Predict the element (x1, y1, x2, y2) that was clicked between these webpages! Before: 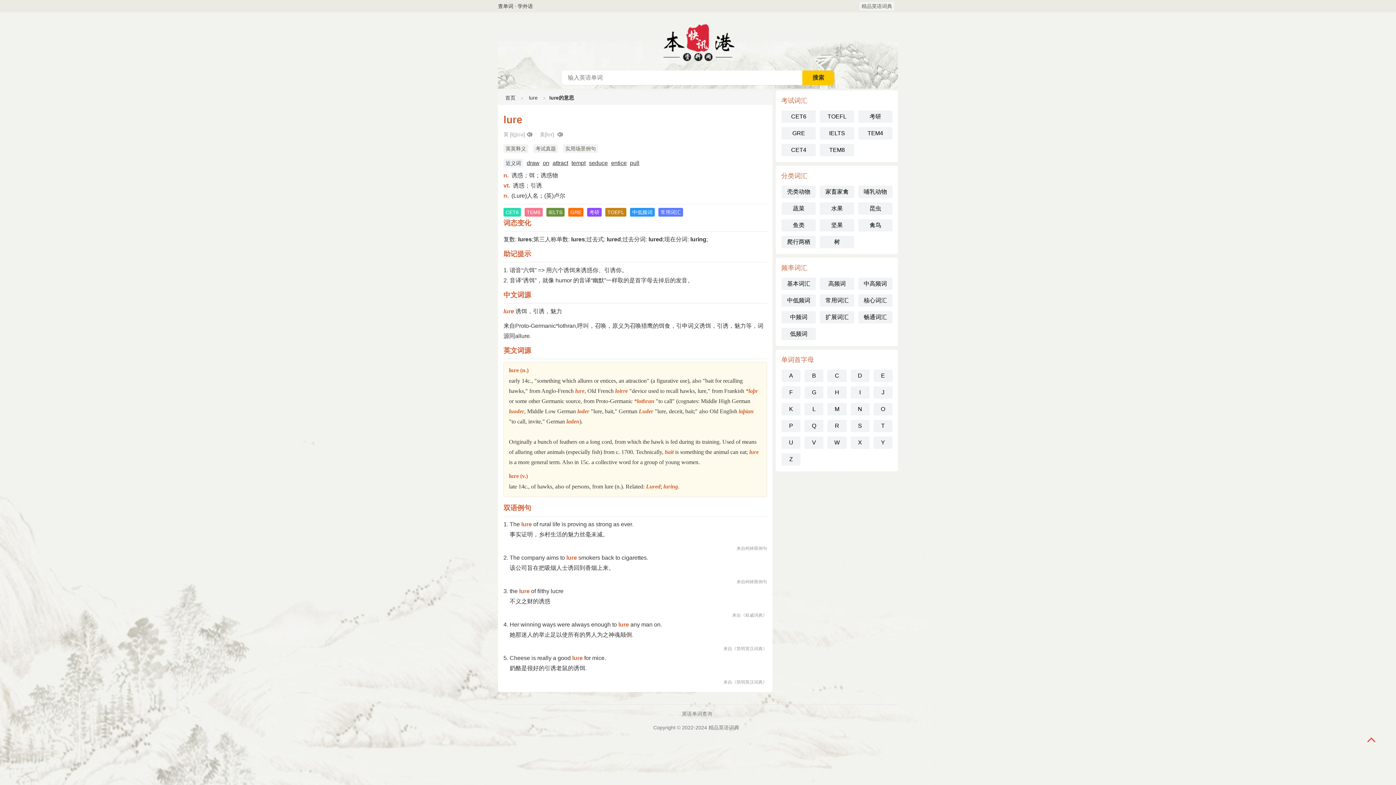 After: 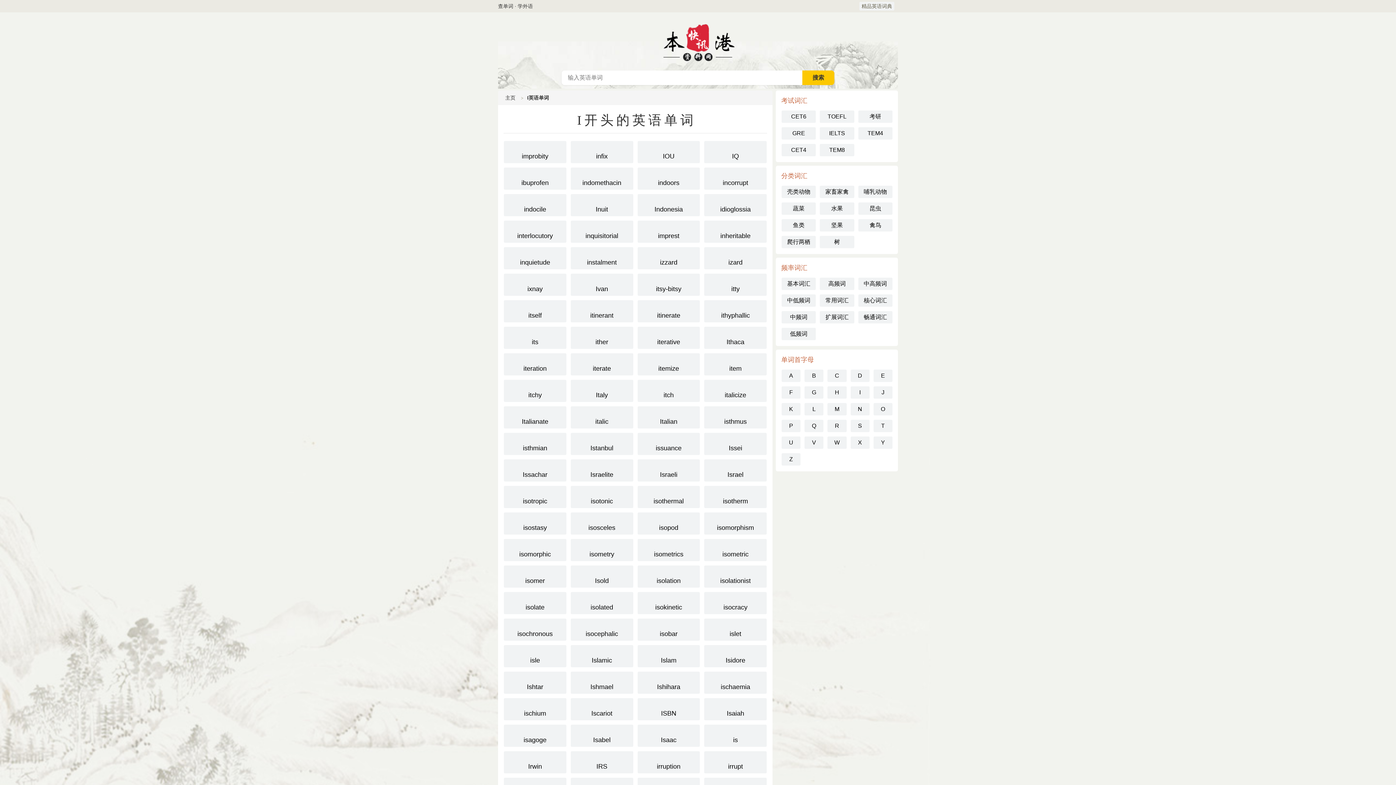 Action: label: I bbox: (850, 386, 869, 398)